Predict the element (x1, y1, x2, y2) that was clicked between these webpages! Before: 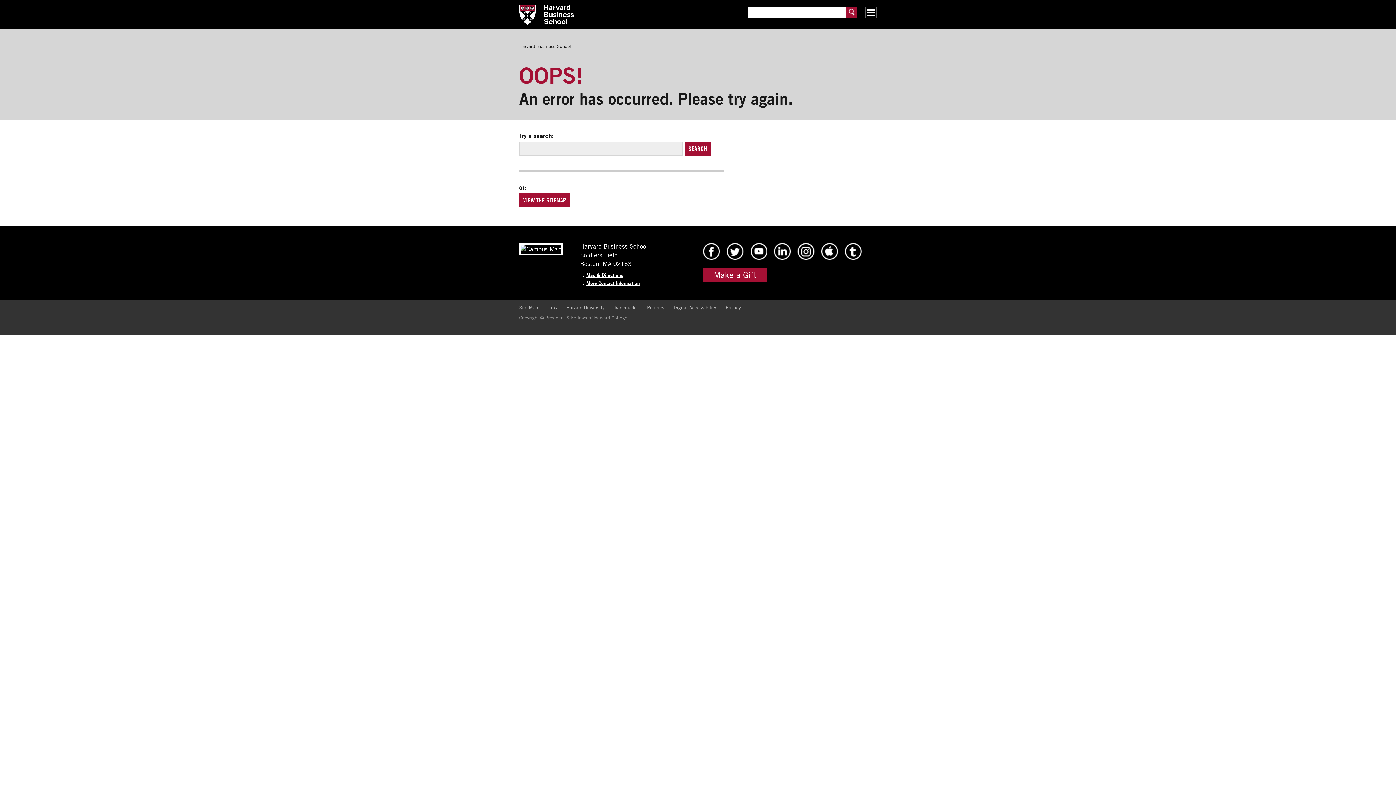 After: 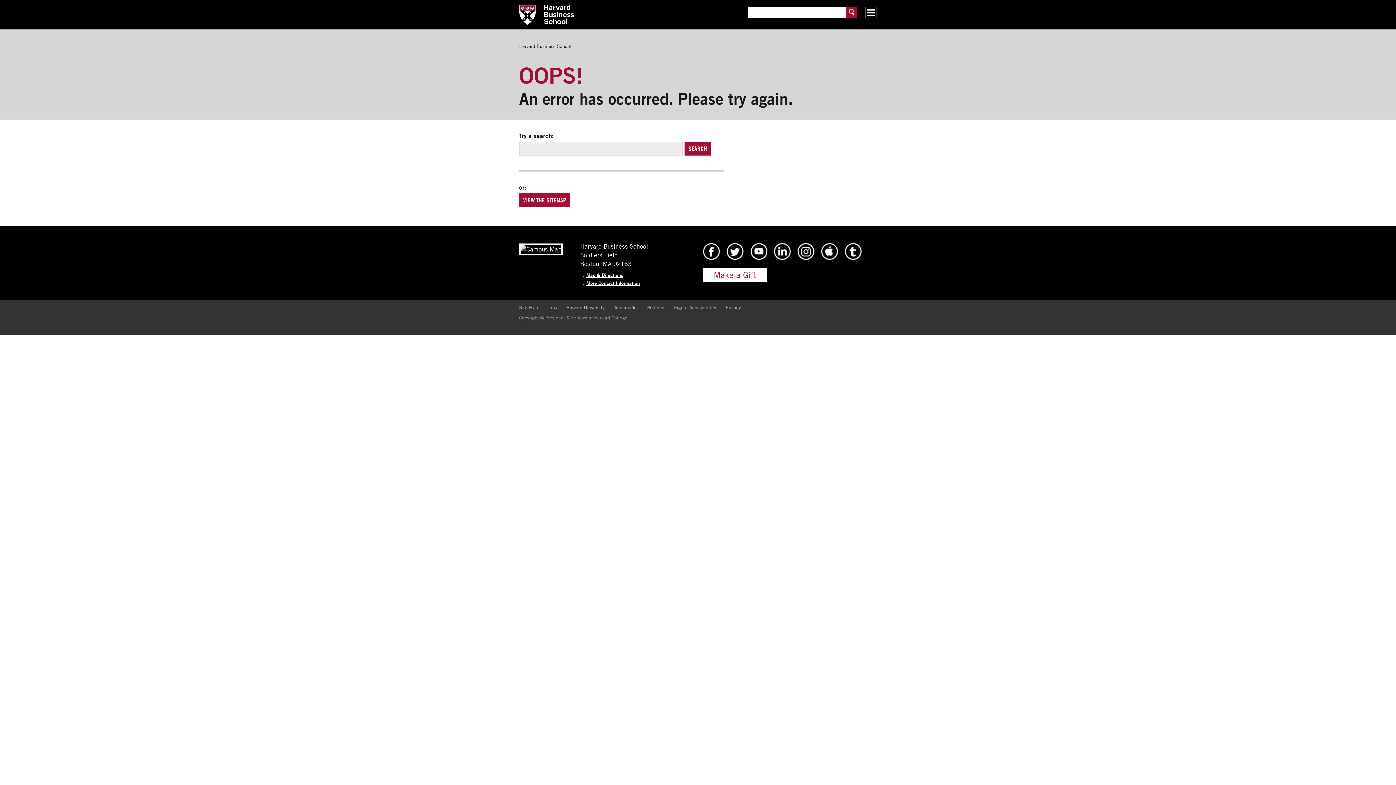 Action: label: Make a Gift bbox: (703, 268, 767, 282)